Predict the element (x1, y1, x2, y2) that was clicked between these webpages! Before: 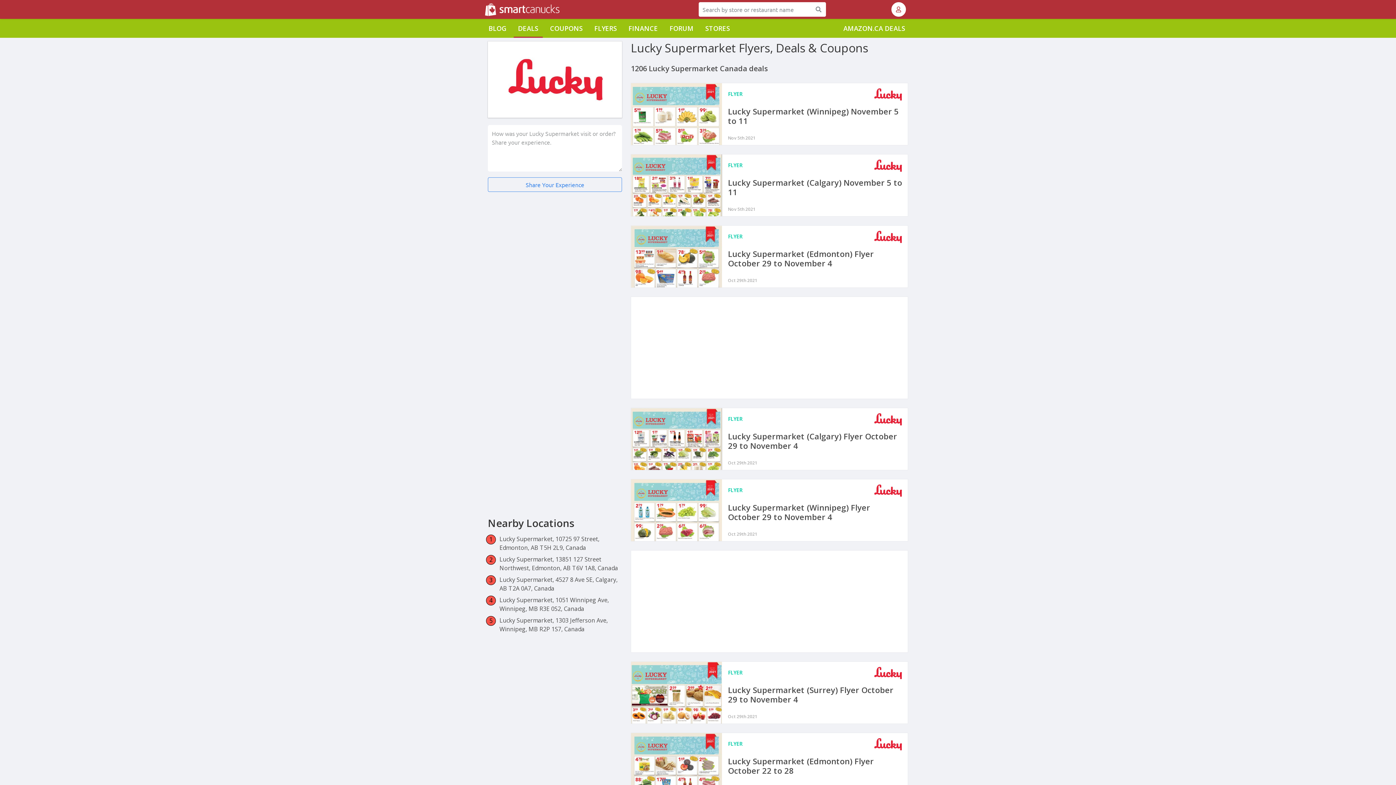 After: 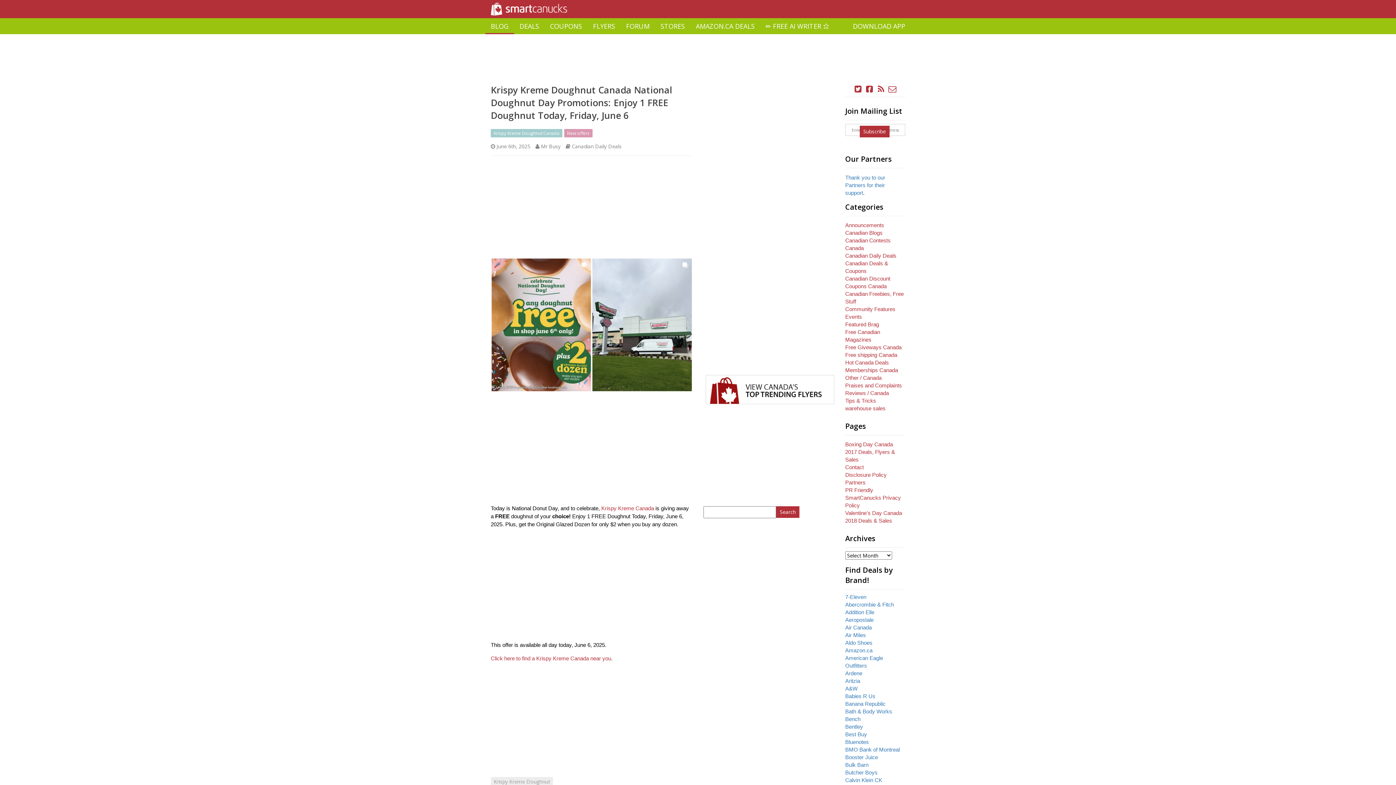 Action: label: BLOG bbox: (484, 18, 510, 37)